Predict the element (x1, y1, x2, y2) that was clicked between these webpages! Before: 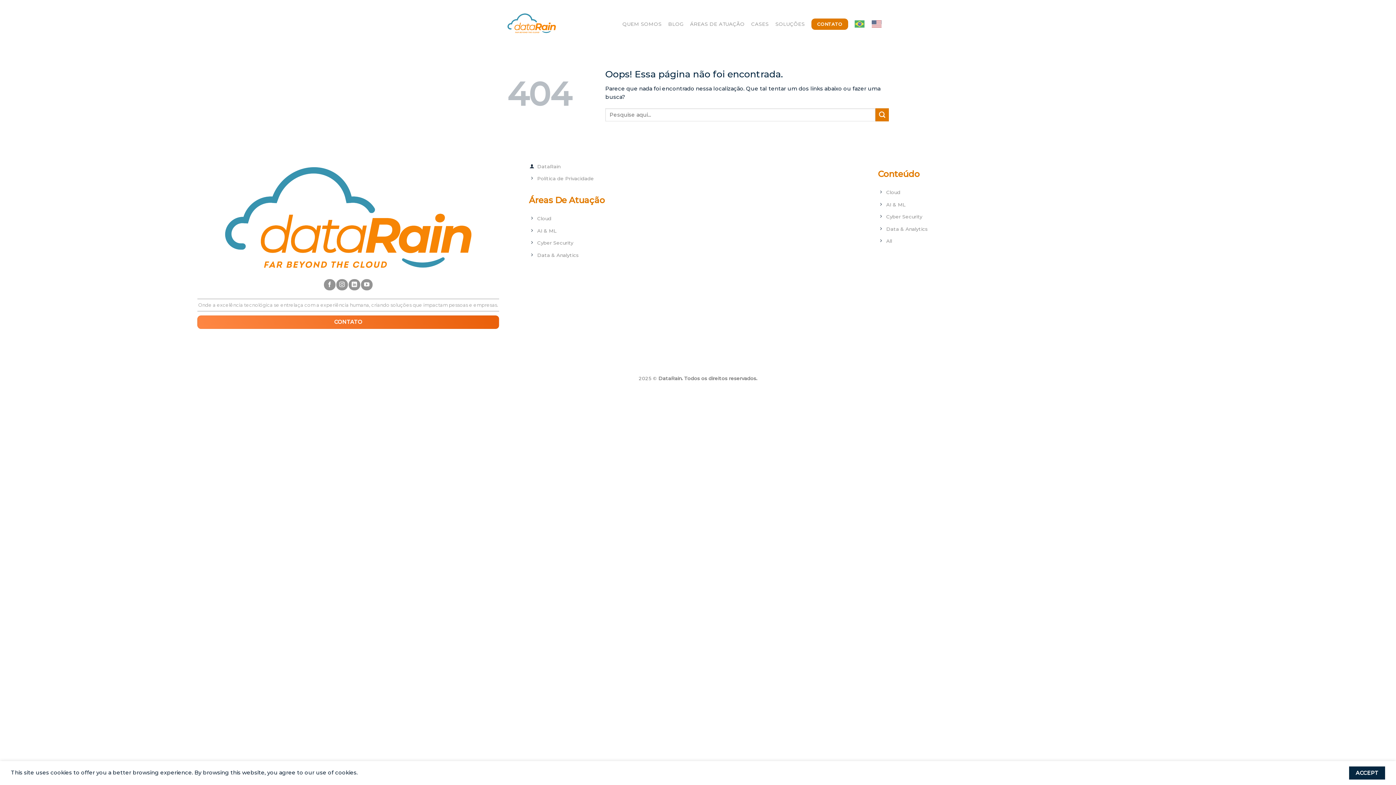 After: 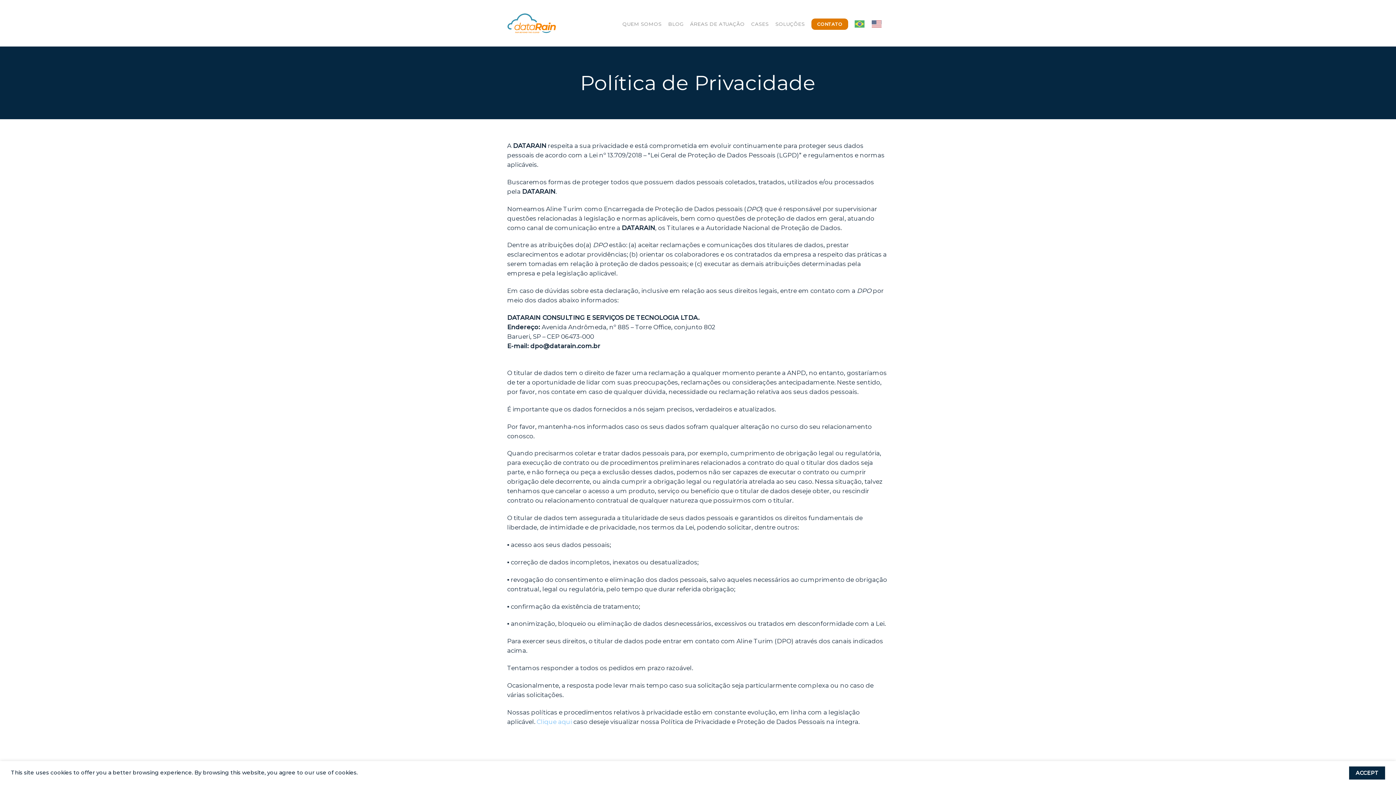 Action: label: Política de Privacidade bbox: (529, 173, 867, 185)